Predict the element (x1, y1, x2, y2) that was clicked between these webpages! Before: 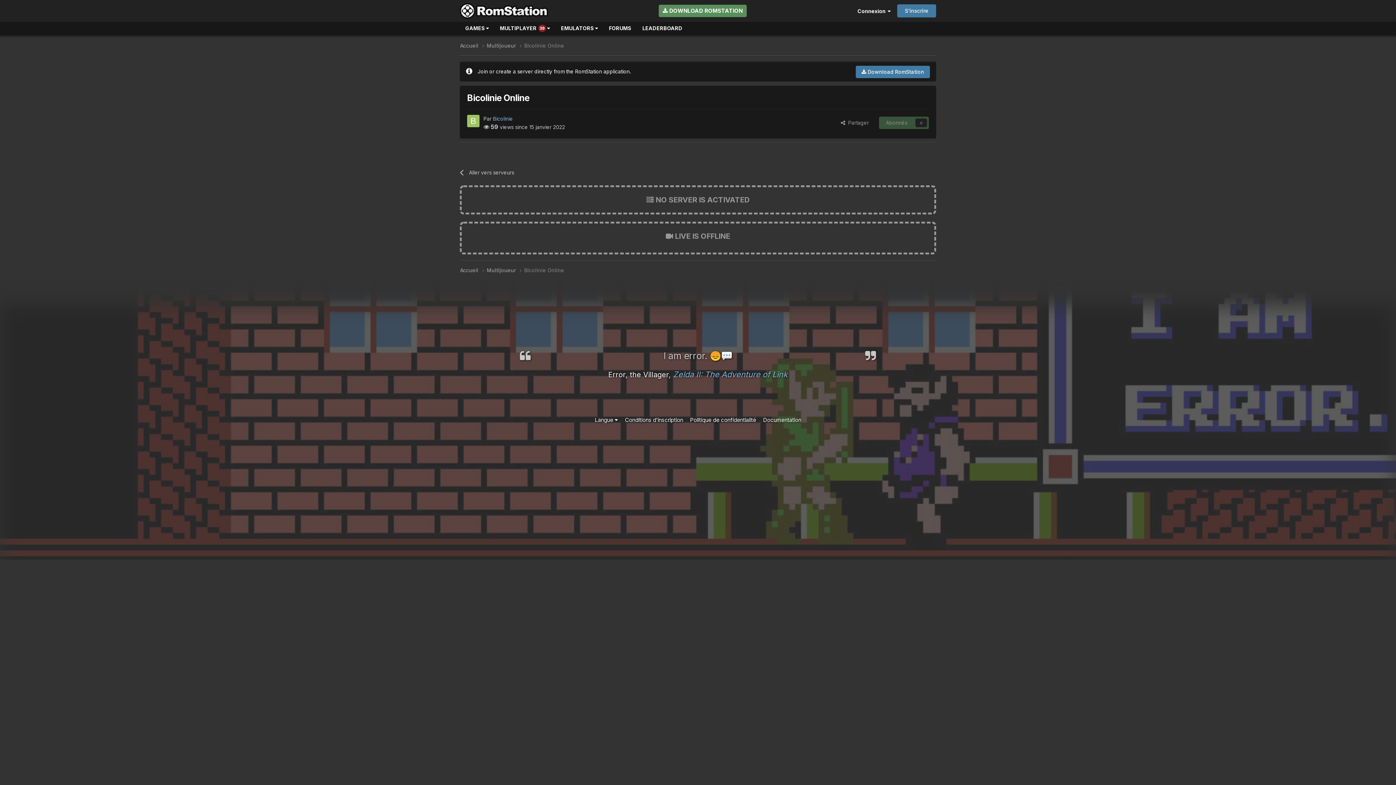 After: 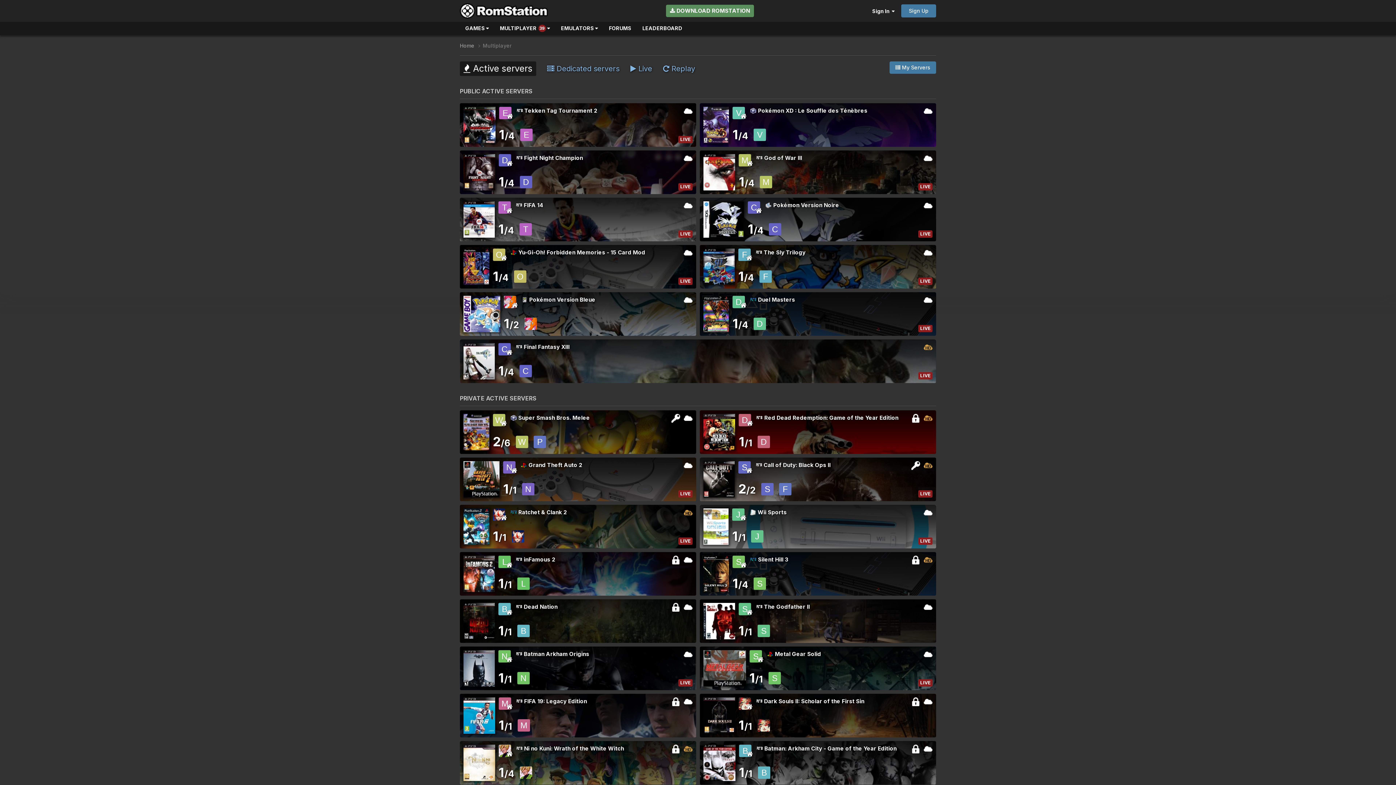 Action: bbox: (486, 41, 524, 49) label: Multijoueur 